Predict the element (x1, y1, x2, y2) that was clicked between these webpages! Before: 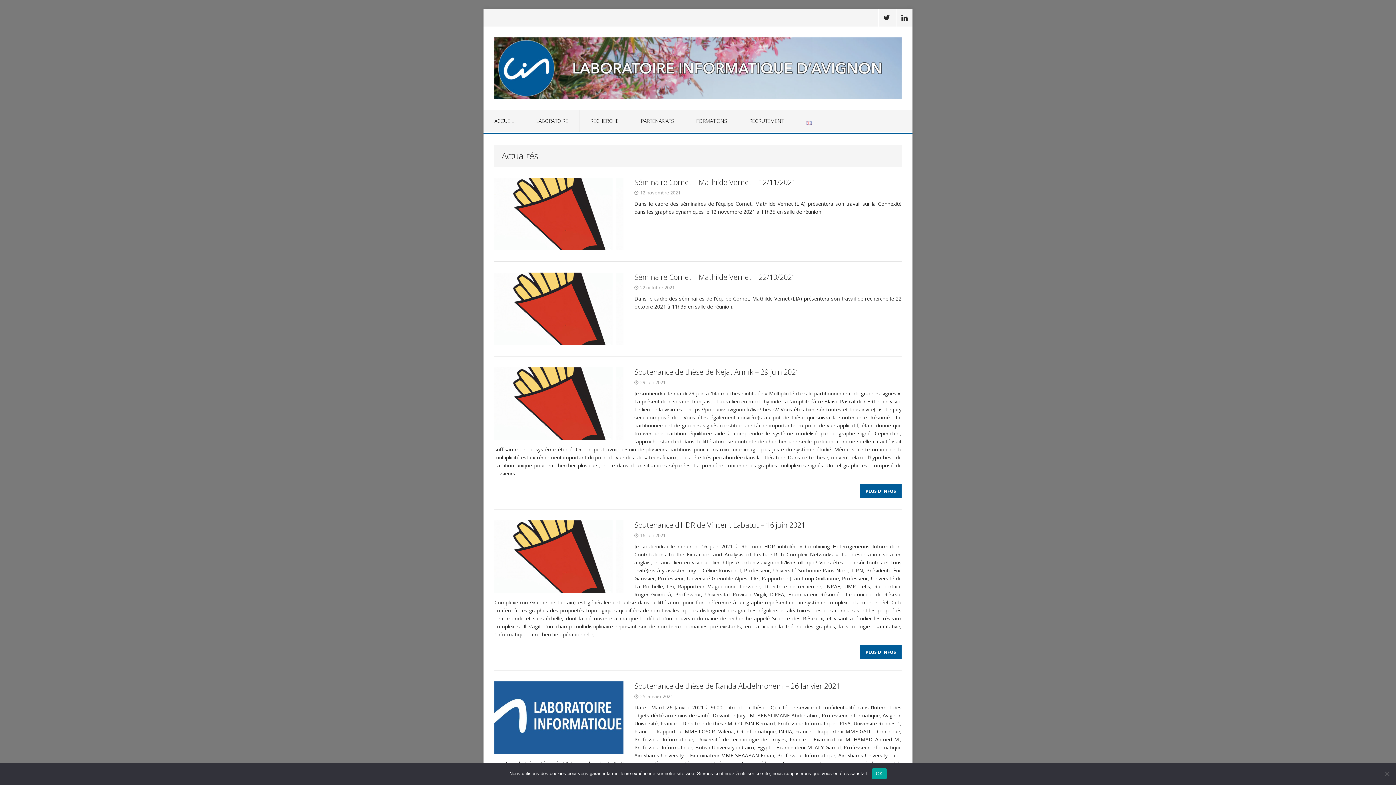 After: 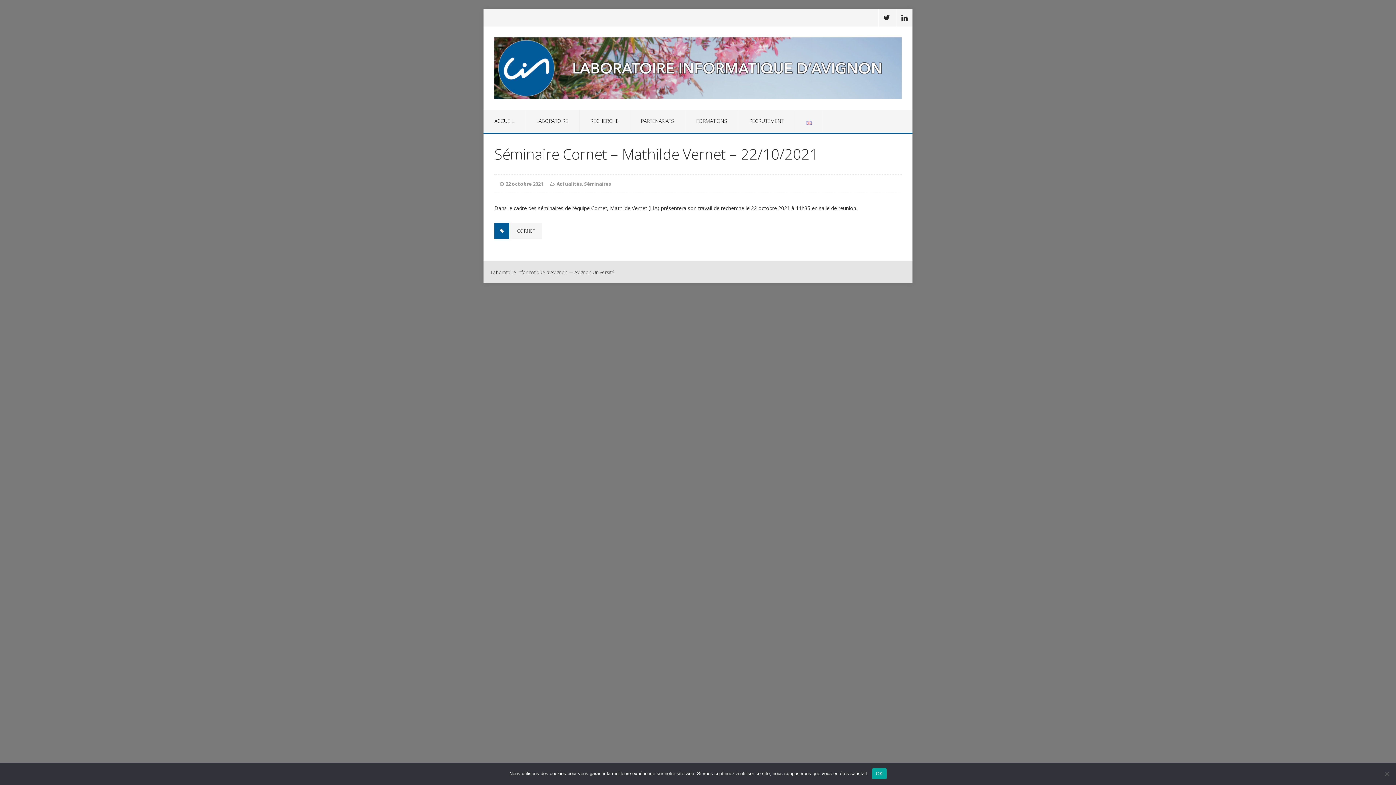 Action: bbox: (494, 337, 623, 344)